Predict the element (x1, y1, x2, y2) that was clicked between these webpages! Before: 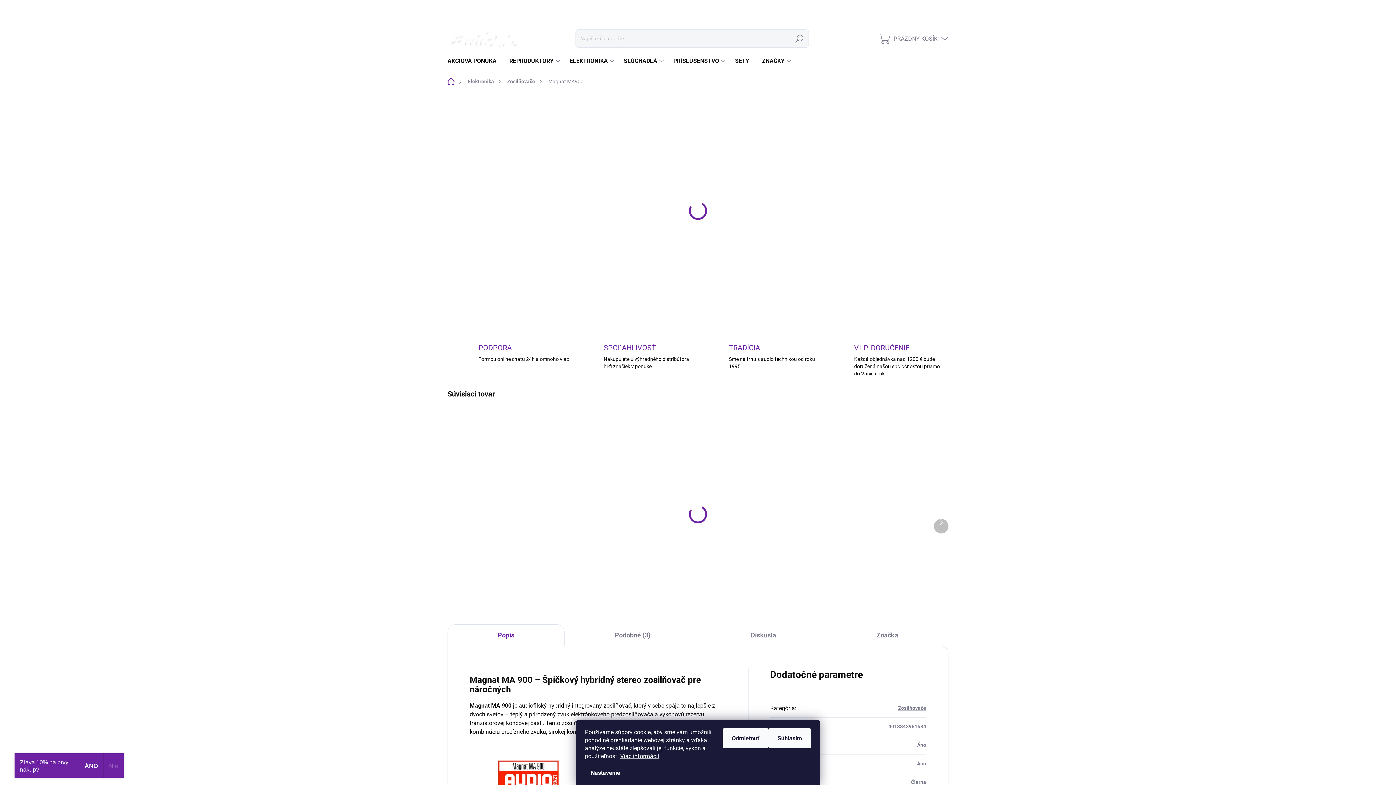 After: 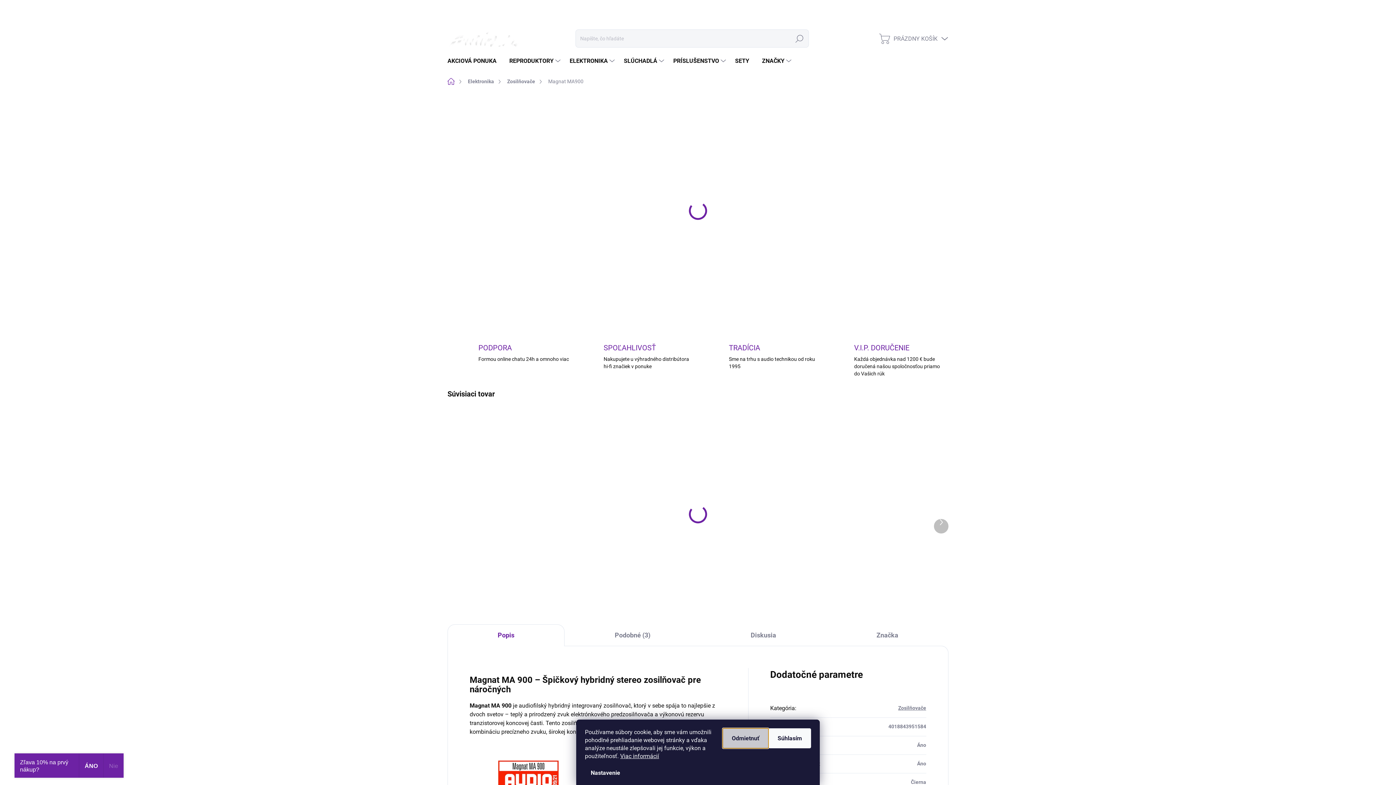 Action: label: Odmietnuť bbox: (722, 728, 768, 748)